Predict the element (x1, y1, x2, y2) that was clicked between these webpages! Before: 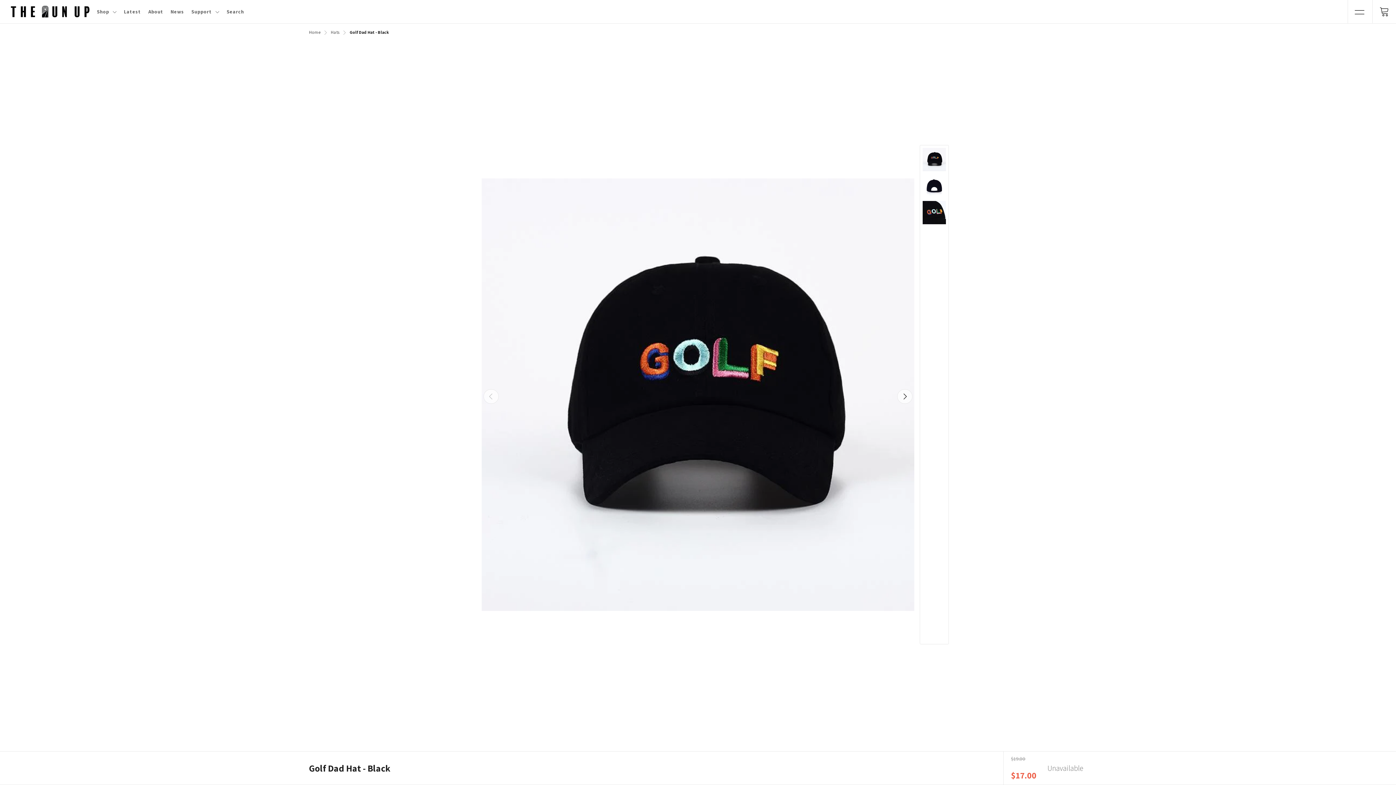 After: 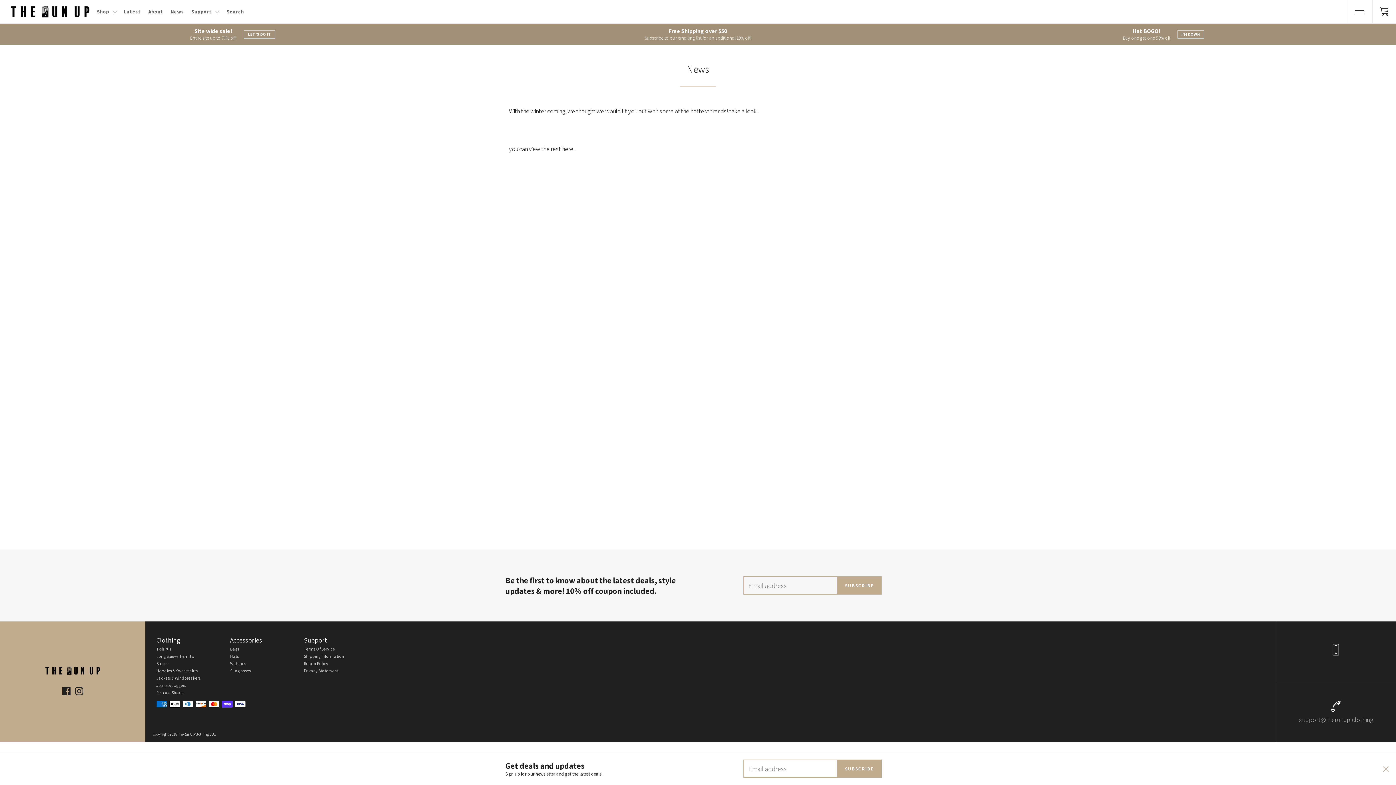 Action: label: News bbox: (170, 0, 184, 23)